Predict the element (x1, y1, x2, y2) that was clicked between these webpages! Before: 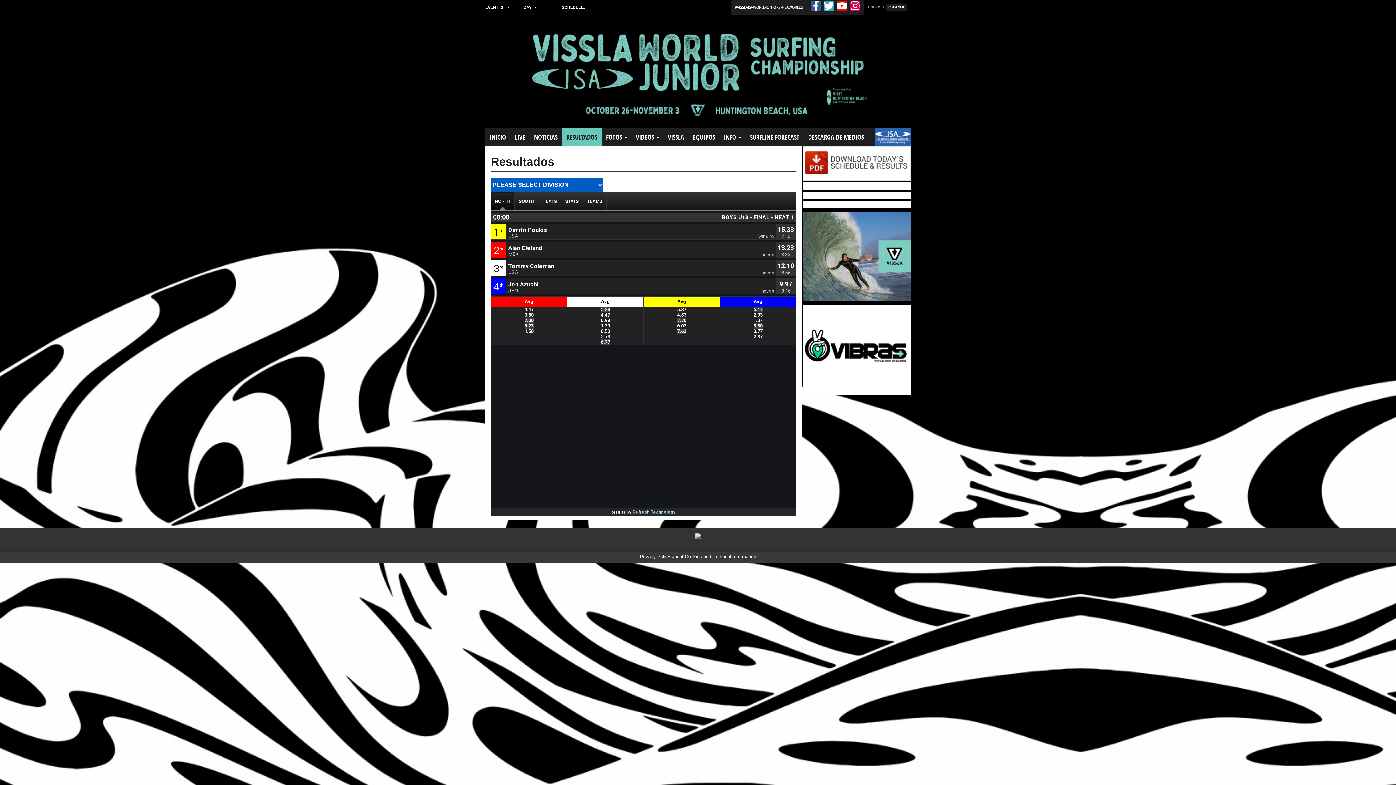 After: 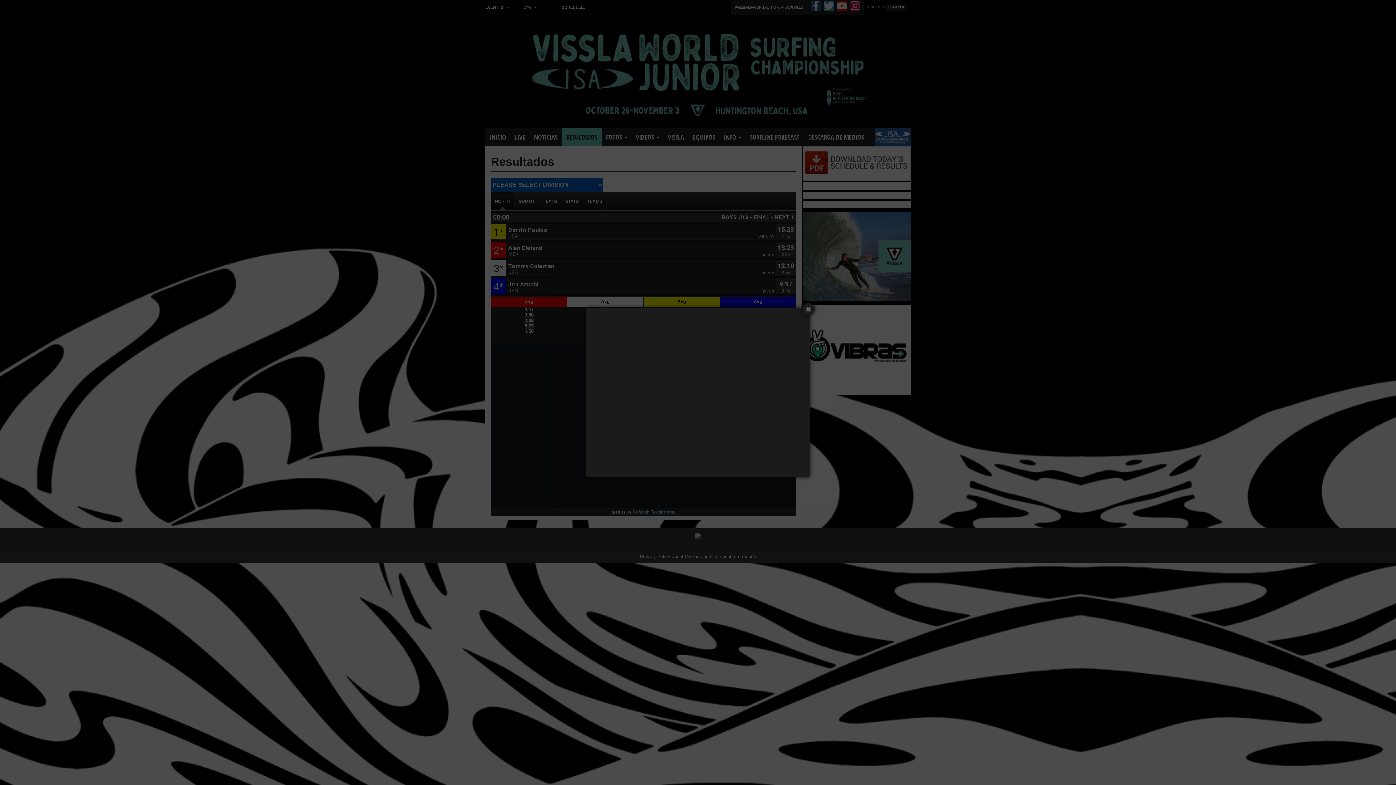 Action: label: Privacy Policy about Cookies and Personal Information bbox: (640, 554, 756, 559)